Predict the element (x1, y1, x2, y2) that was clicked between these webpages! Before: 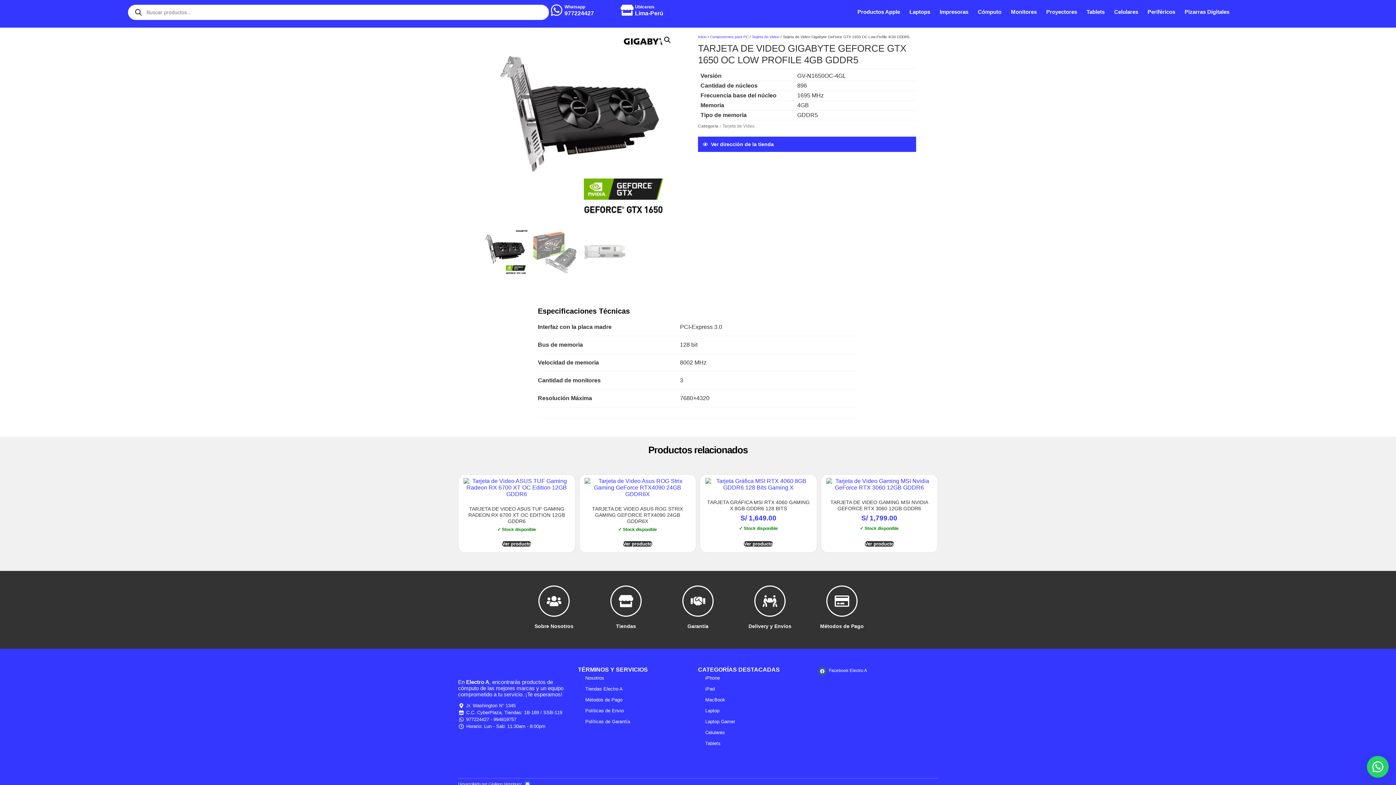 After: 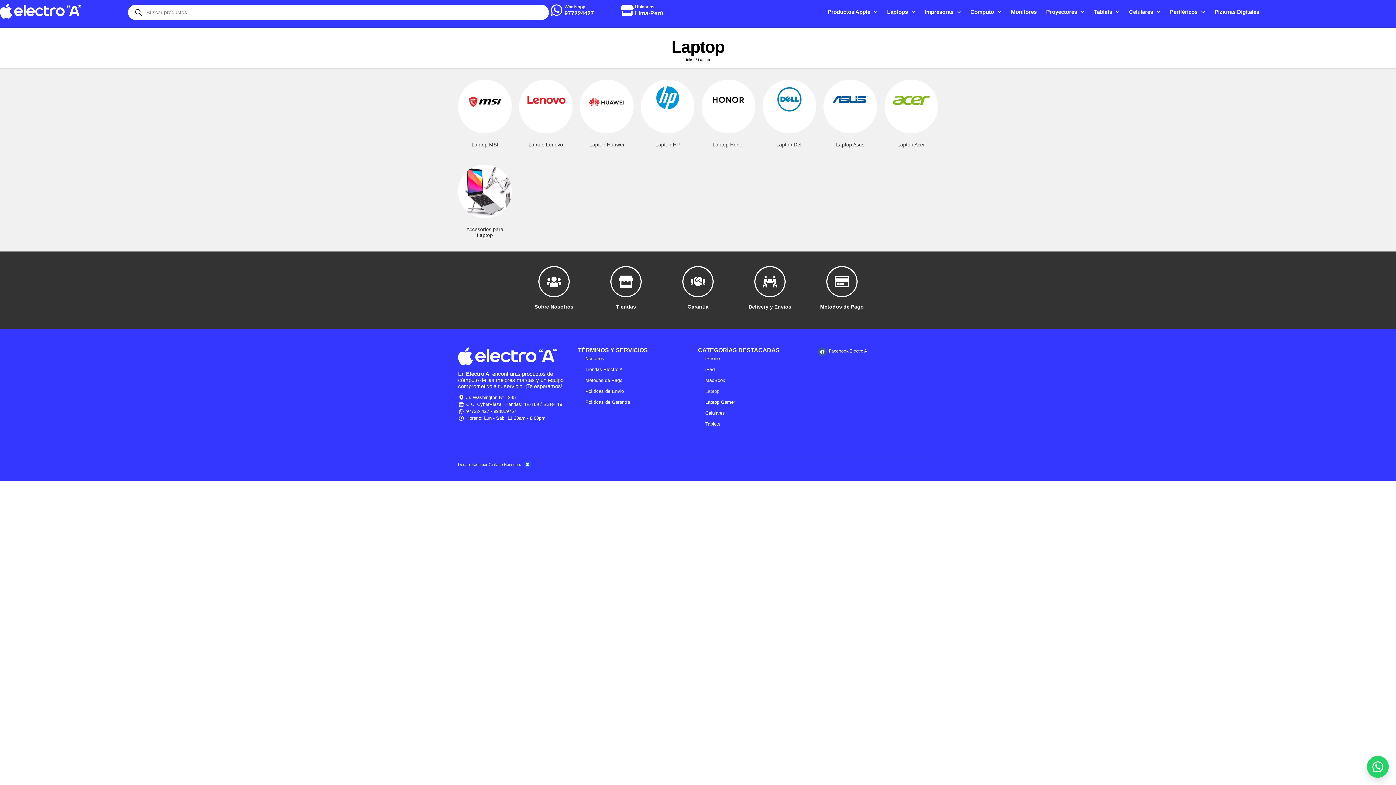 Action: label: Laptop bbox: (698, 705, 818, 716)